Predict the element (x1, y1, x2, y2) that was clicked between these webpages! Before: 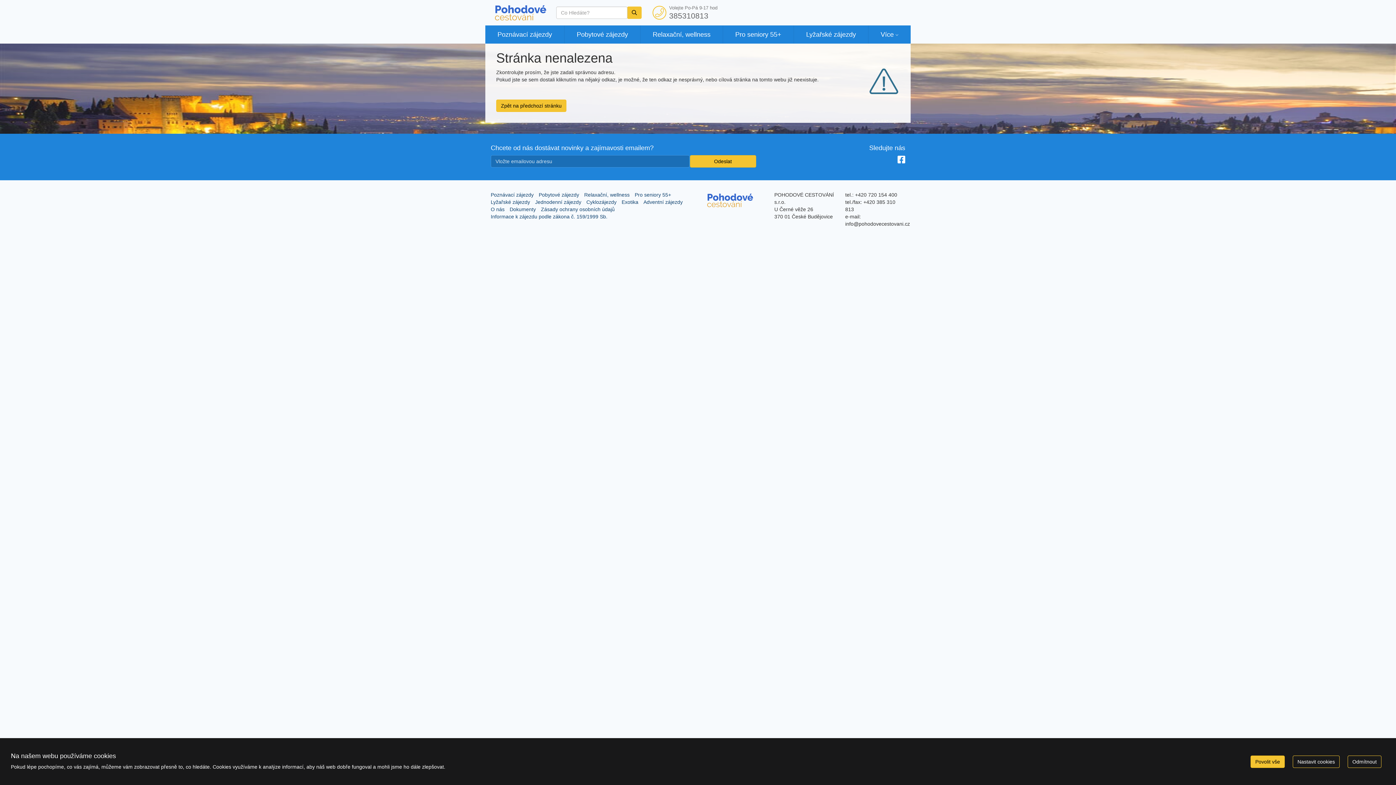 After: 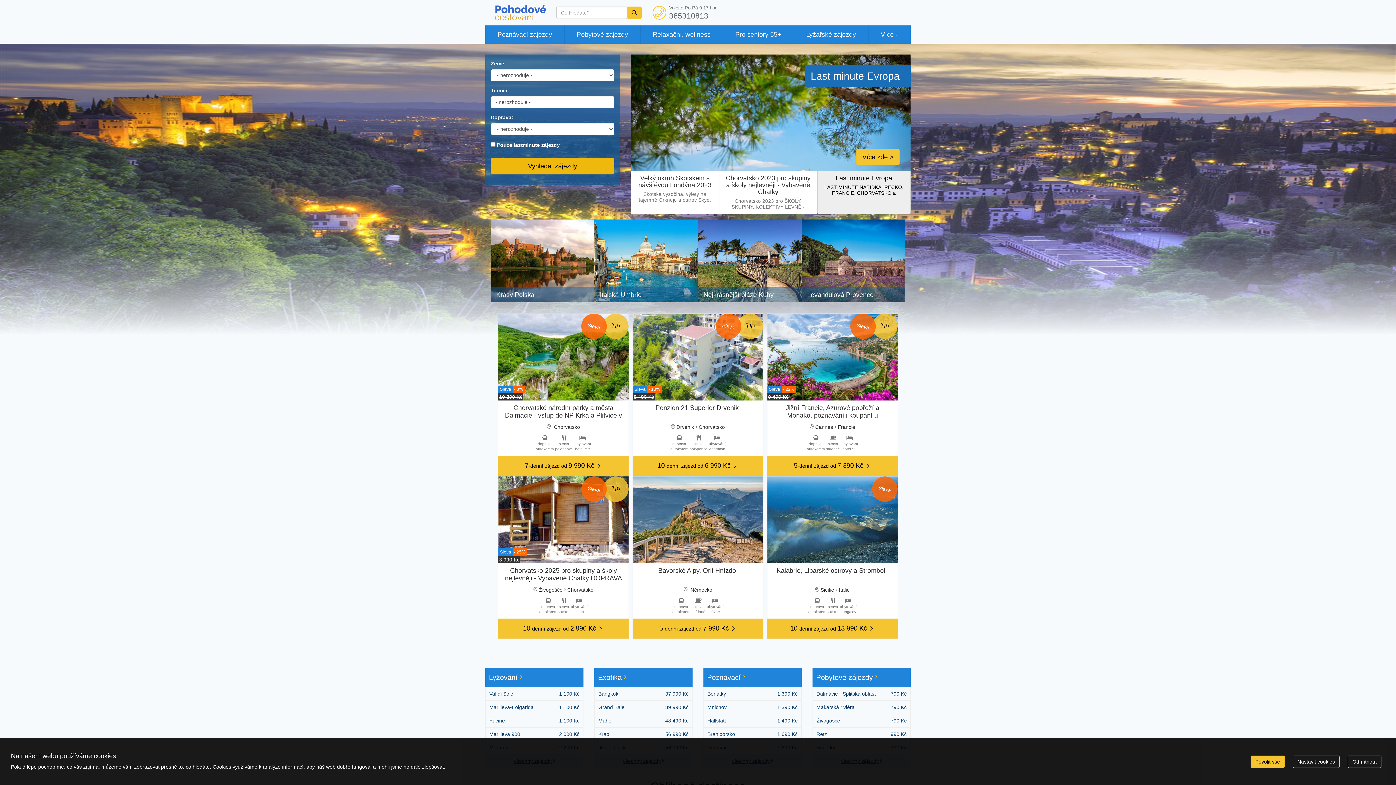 Action: bbox: (703, 197, 762, 202)